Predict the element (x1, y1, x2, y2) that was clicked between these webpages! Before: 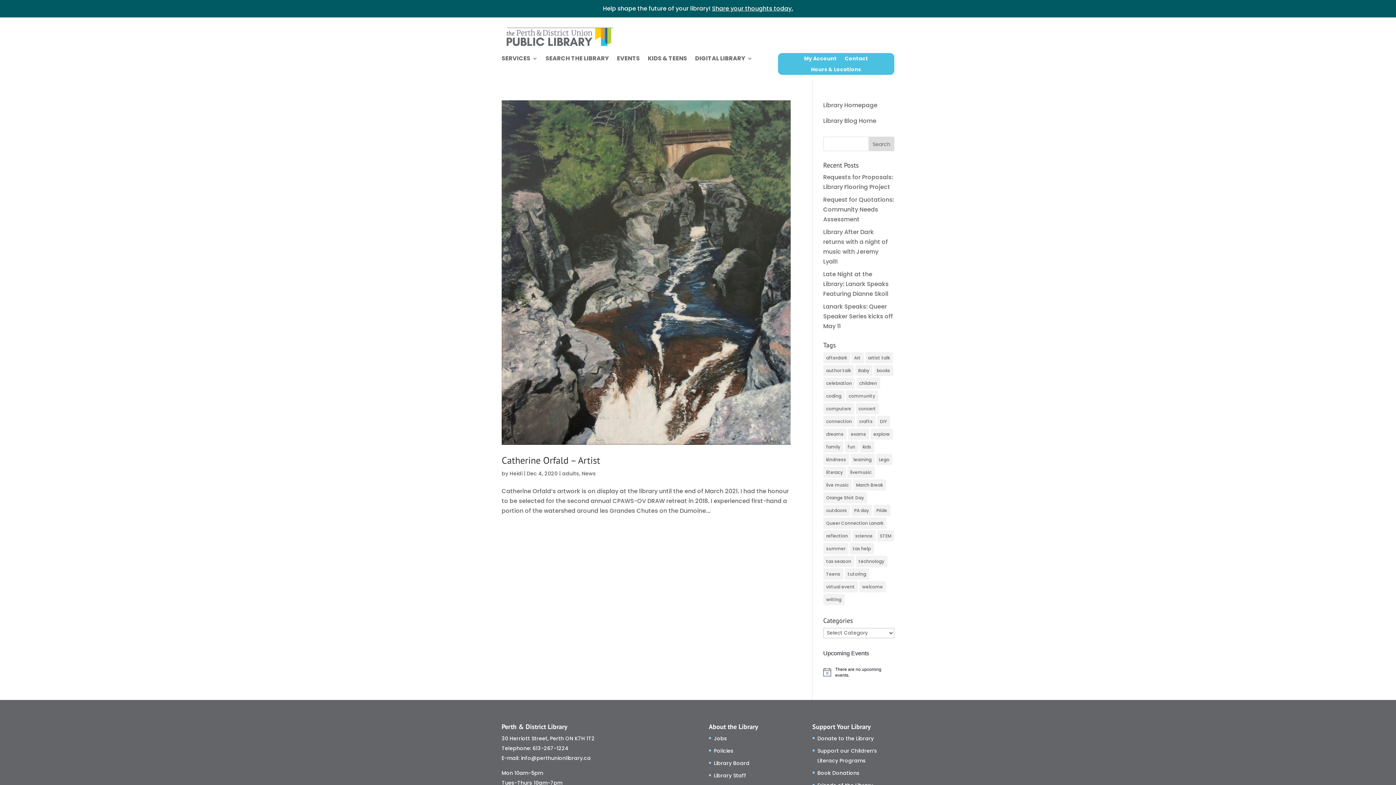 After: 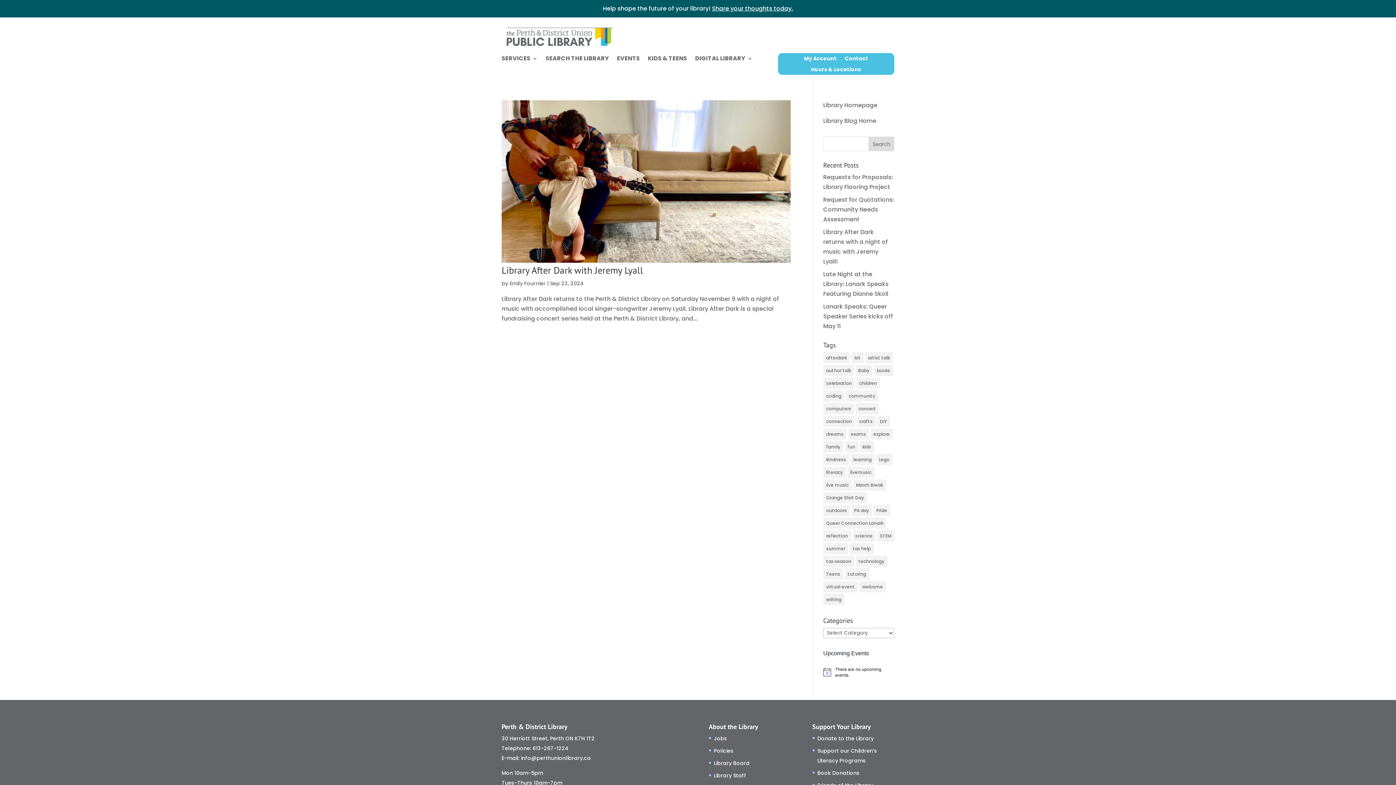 Action: bbox: (855, 403, 879, 414) label: concert (1 item)